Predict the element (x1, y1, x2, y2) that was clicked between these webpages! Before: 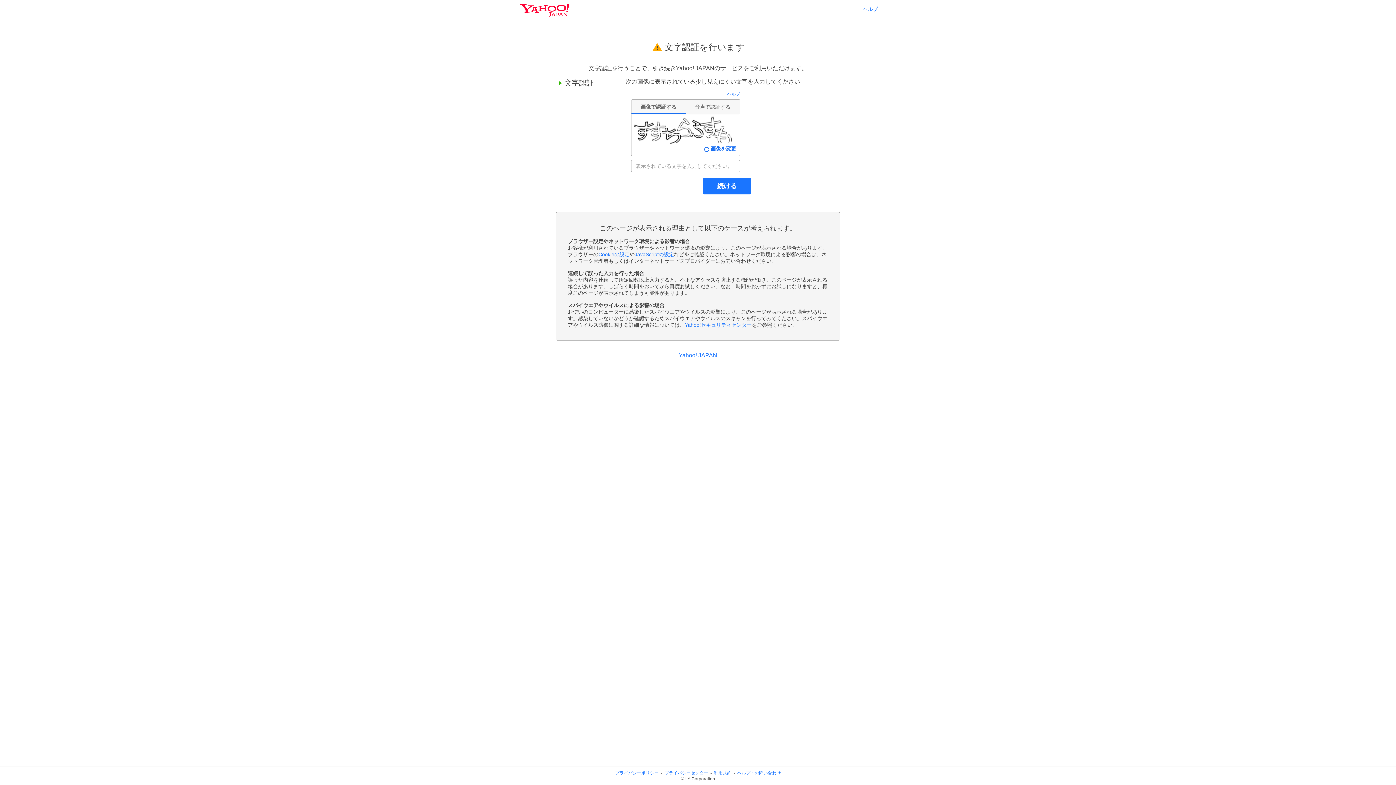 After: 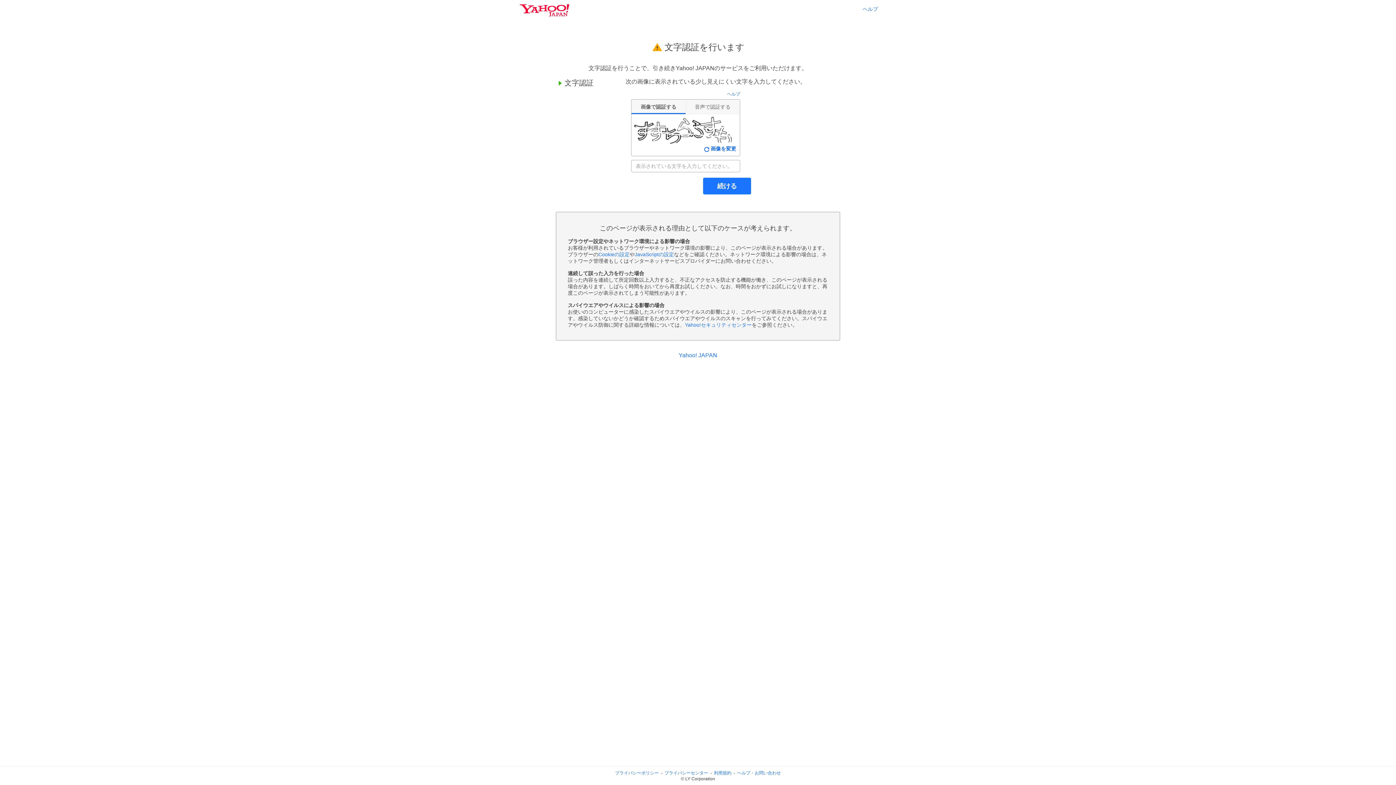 Action: label: Cookieの設定 bbox: (598, 251, 629, 257)